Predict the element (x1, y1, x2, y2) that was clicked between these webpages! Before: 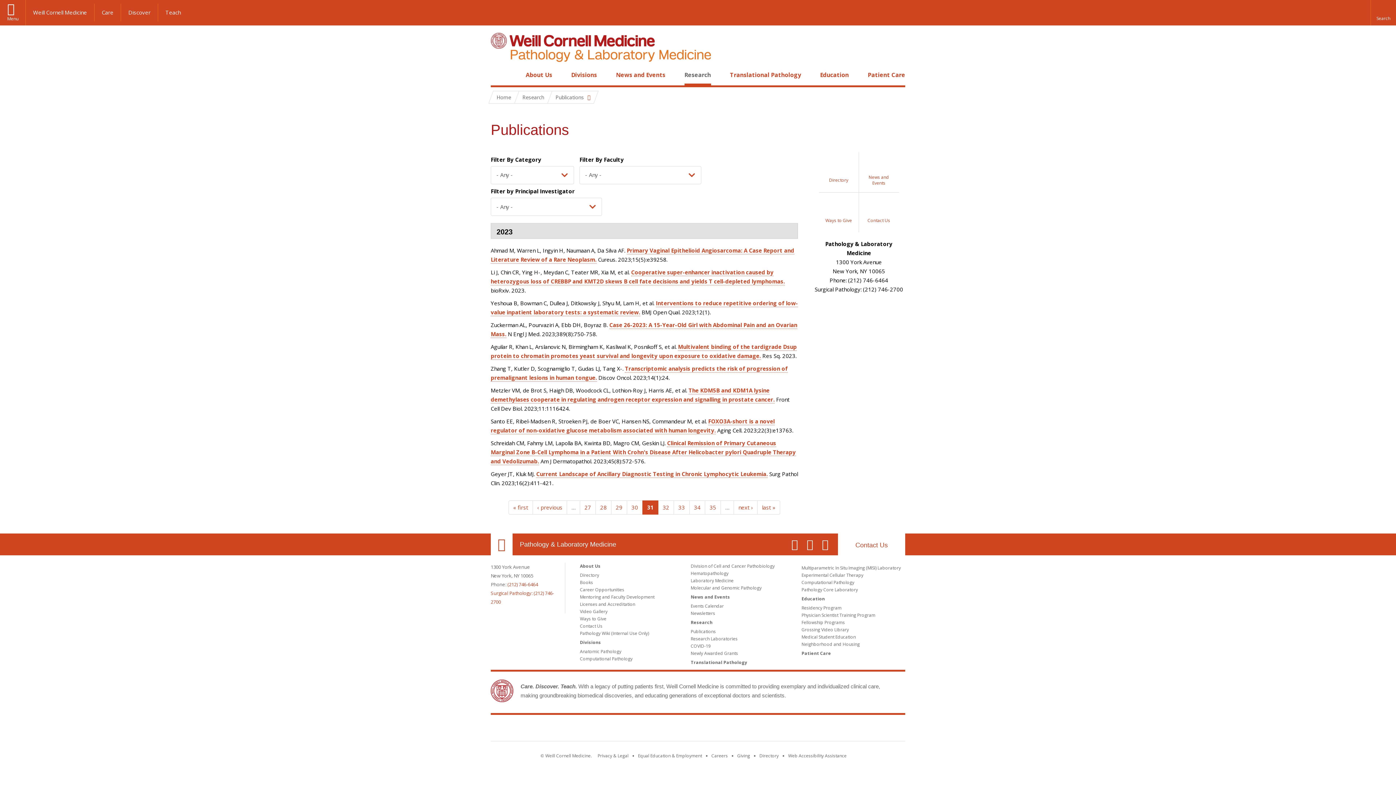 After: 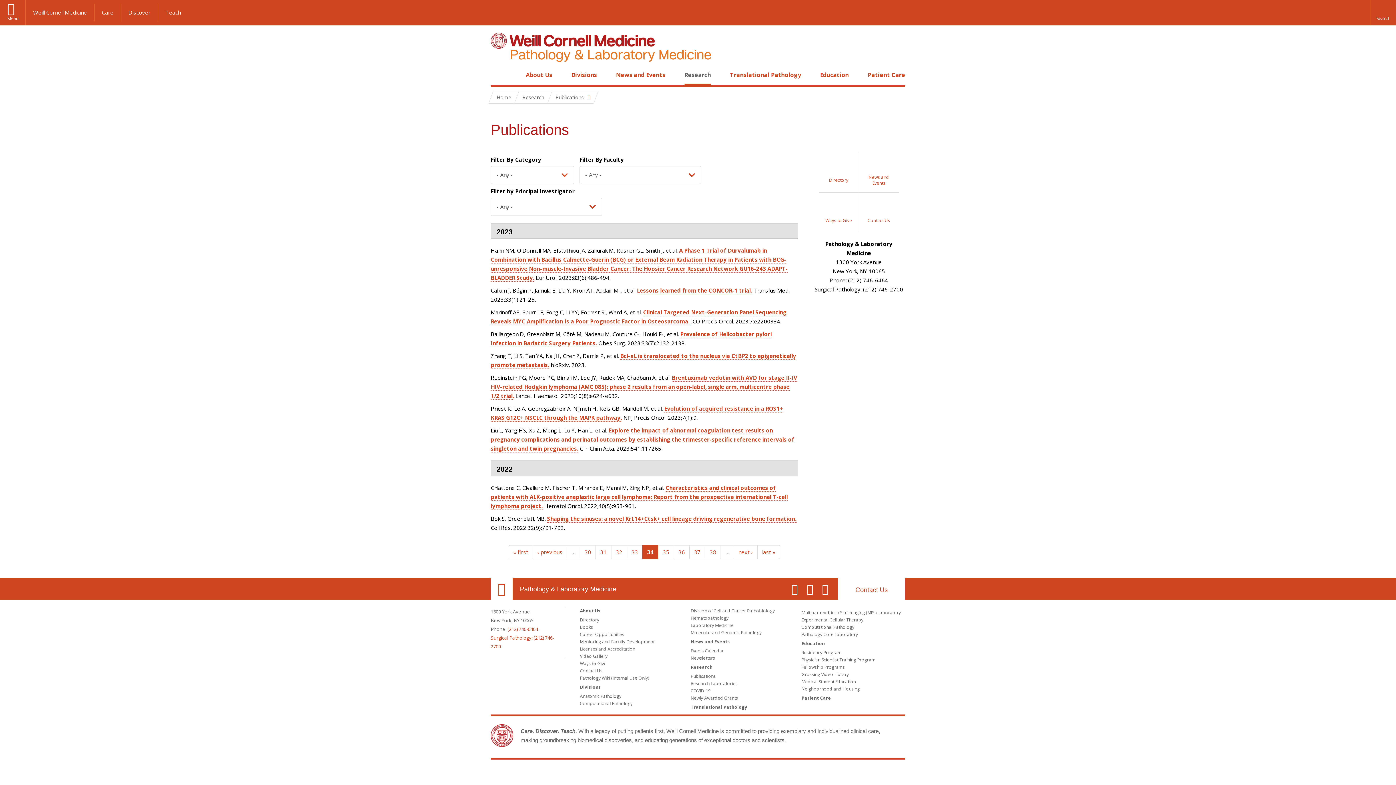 Action: label: 34 bbox: (689, 500, 705, 514)